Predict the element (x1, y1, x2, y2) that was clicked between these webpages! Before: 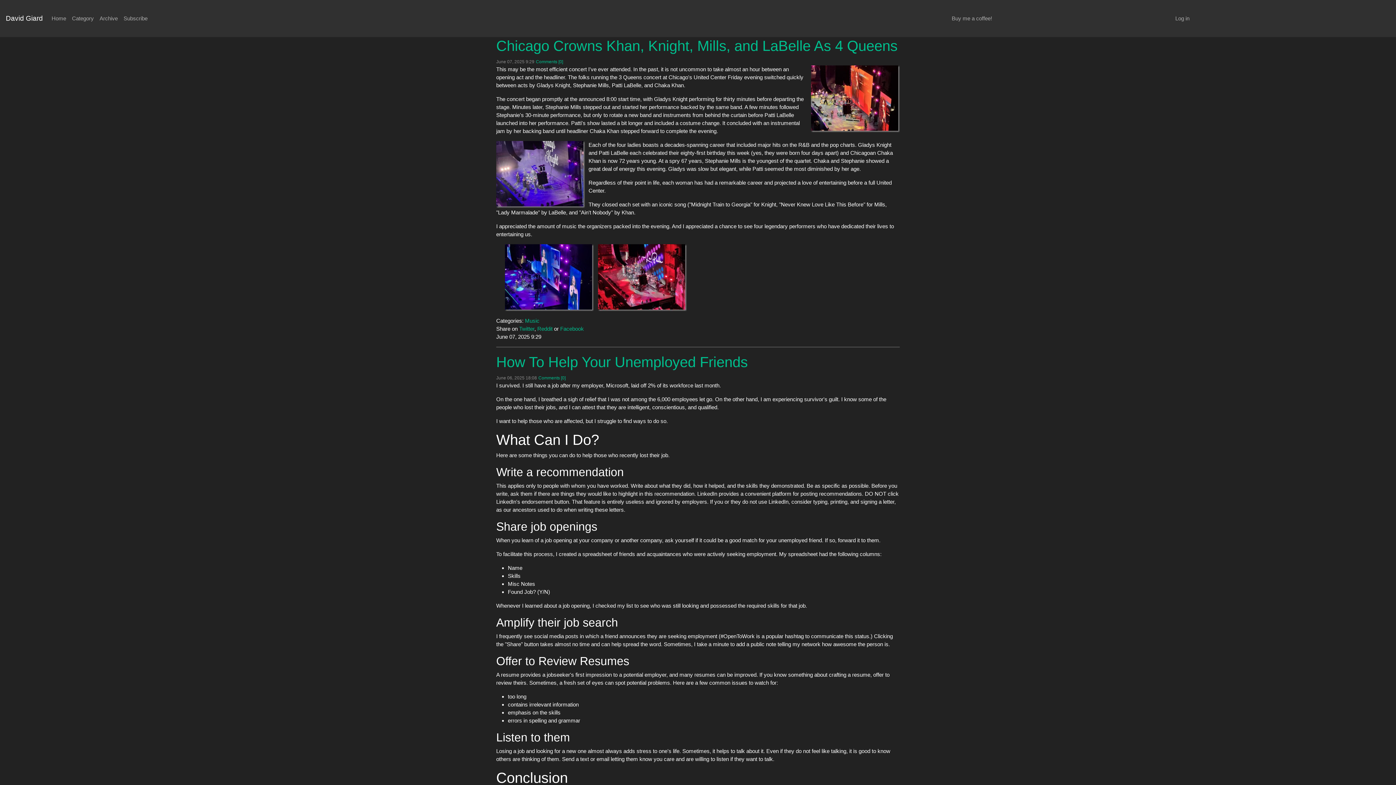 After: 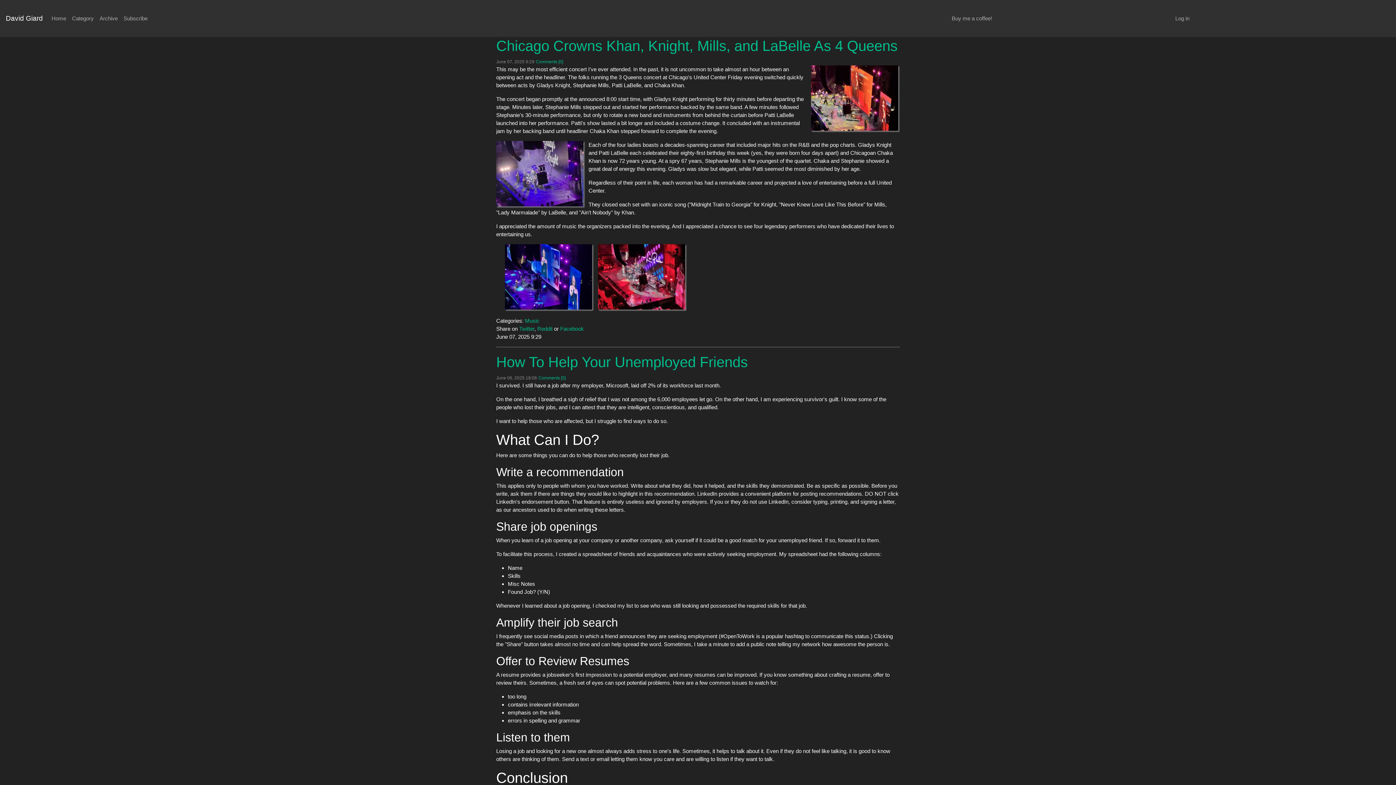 Action: bbox: (48, 11, 69, 25) label: Home